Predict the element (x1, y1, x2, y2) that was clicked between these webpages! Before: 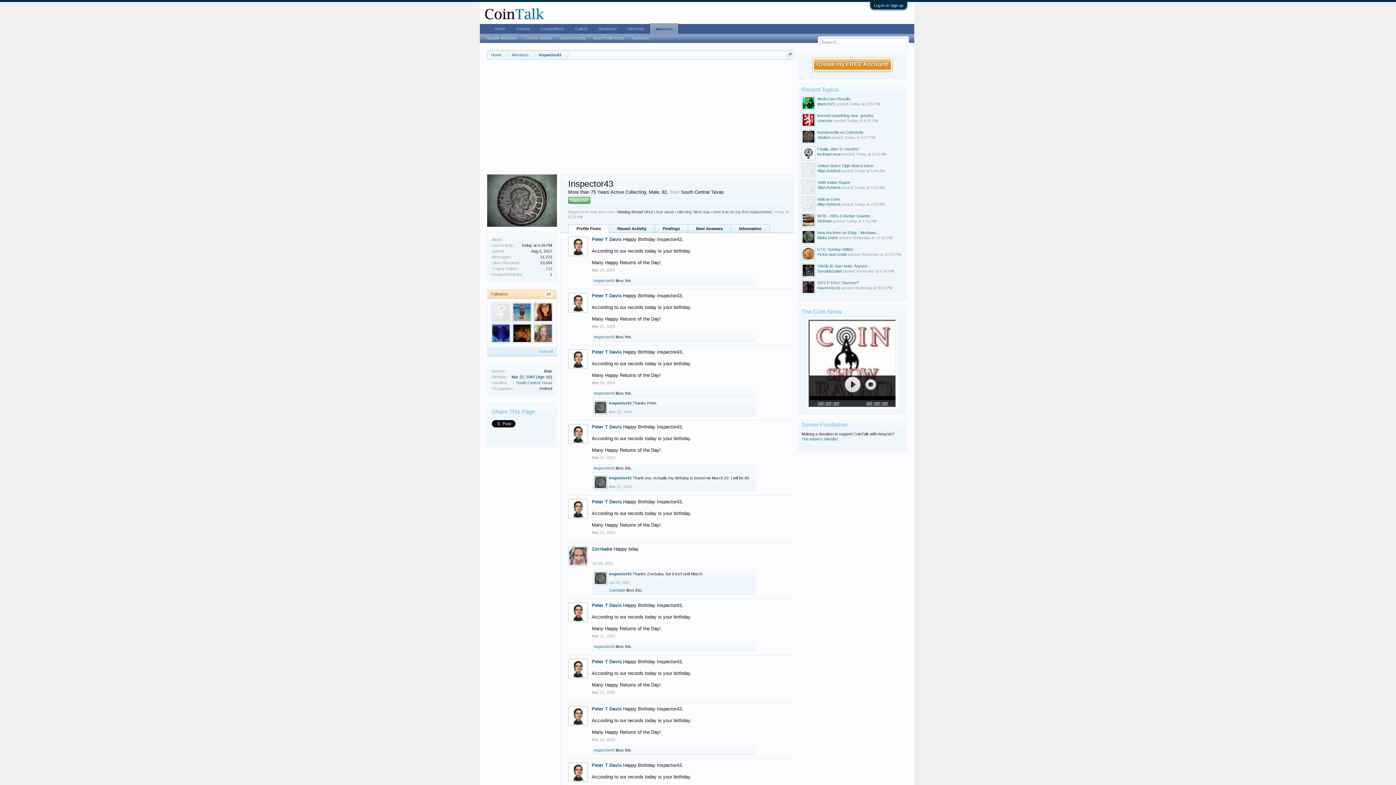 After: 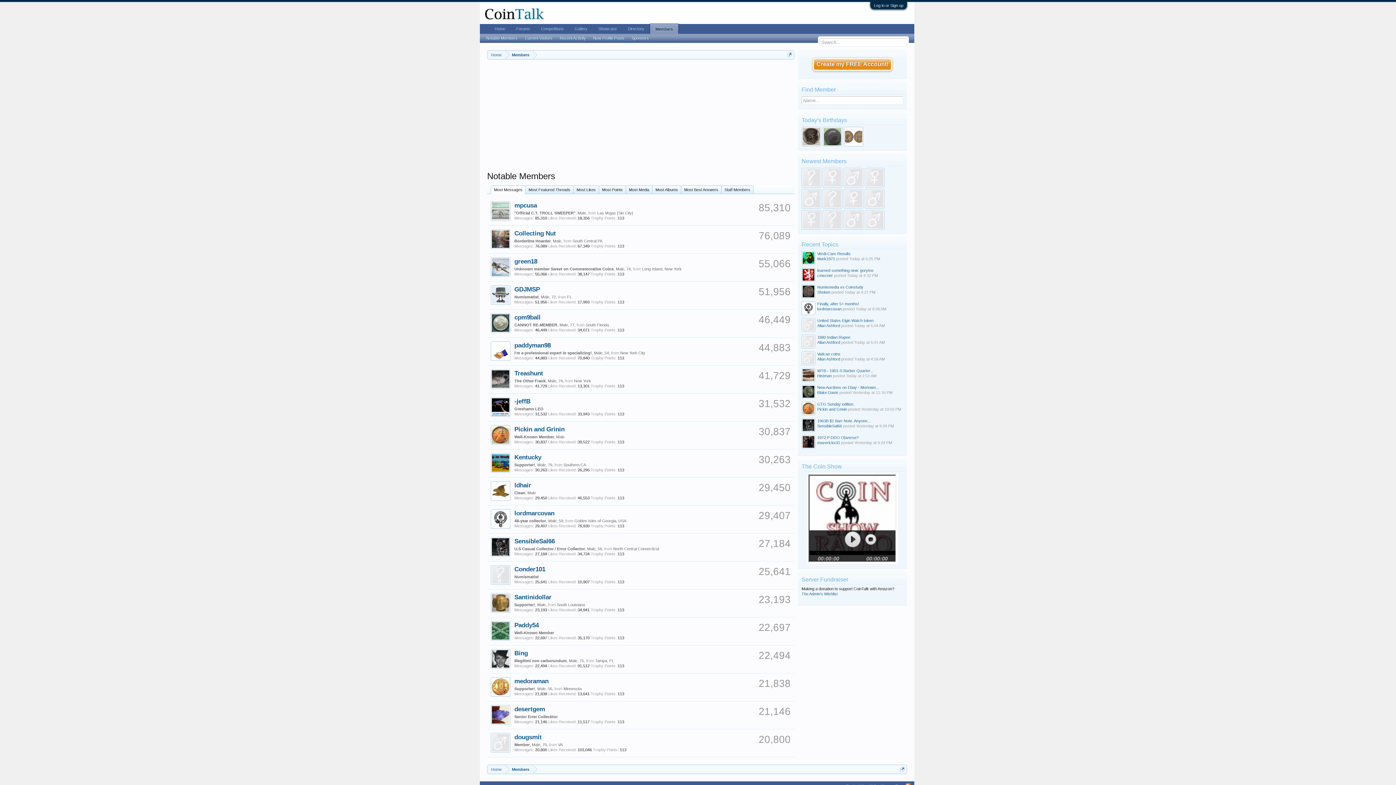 Action: label: Members bbox: (649, 23, 678, 33)